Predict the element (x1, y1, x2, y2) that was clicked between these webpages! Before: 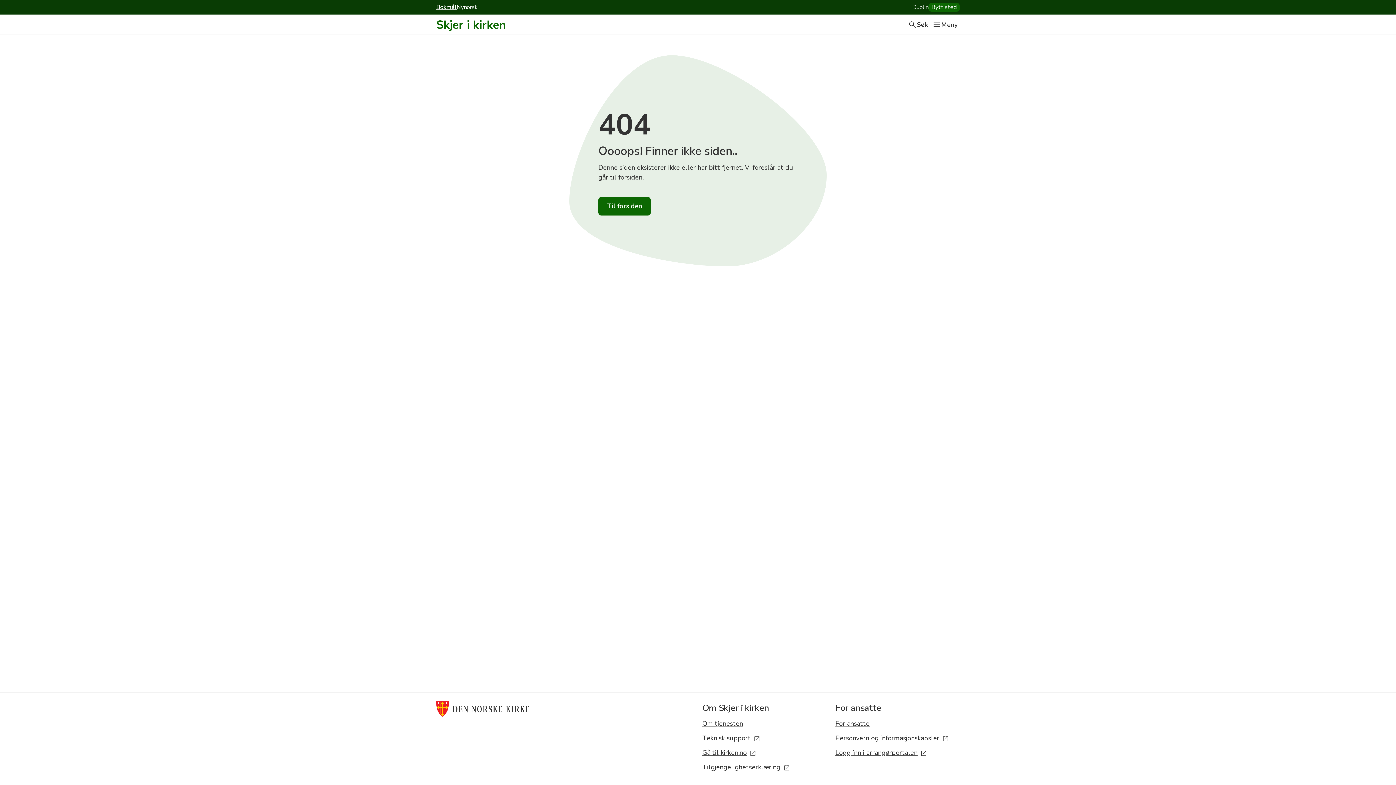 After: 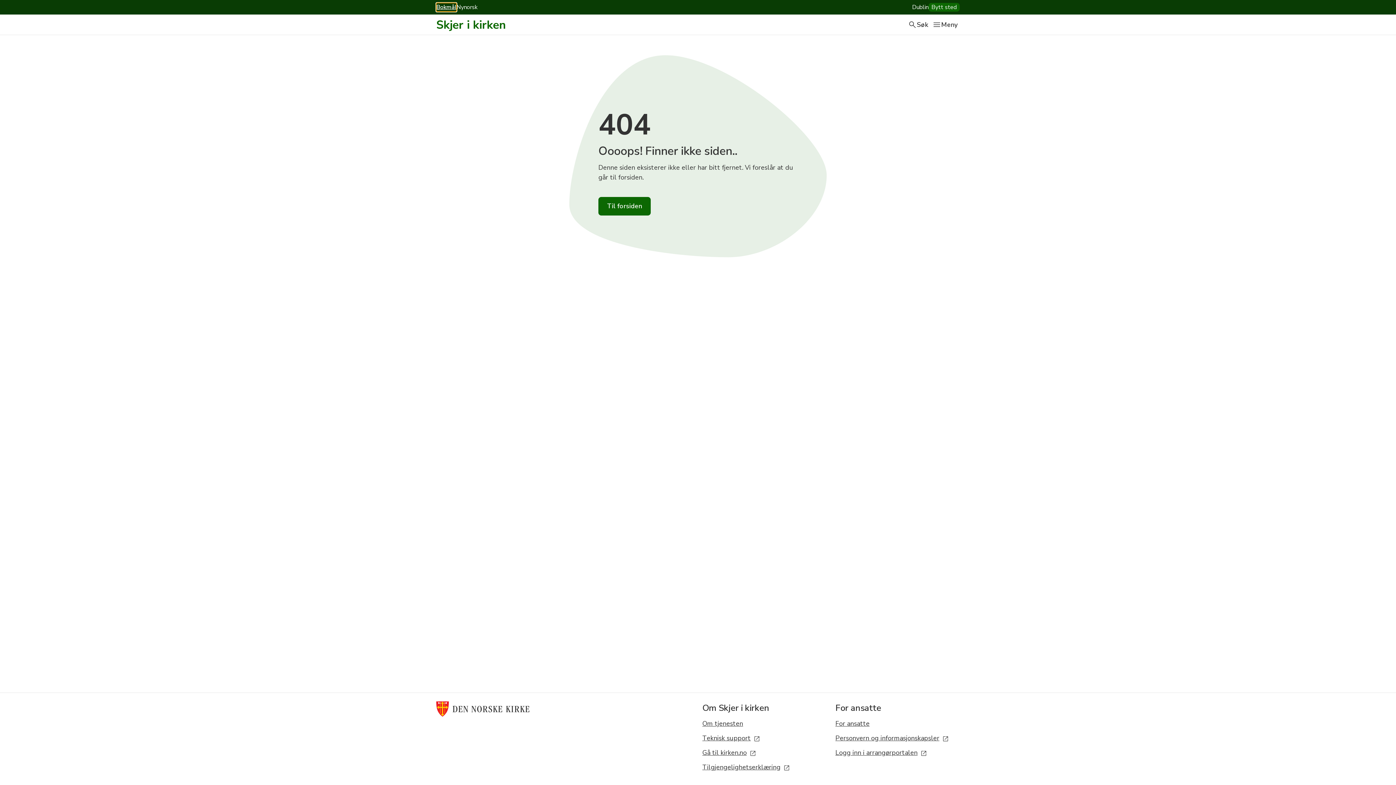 Action: bbox: (436, 2, 456, 11) label: Bokmål